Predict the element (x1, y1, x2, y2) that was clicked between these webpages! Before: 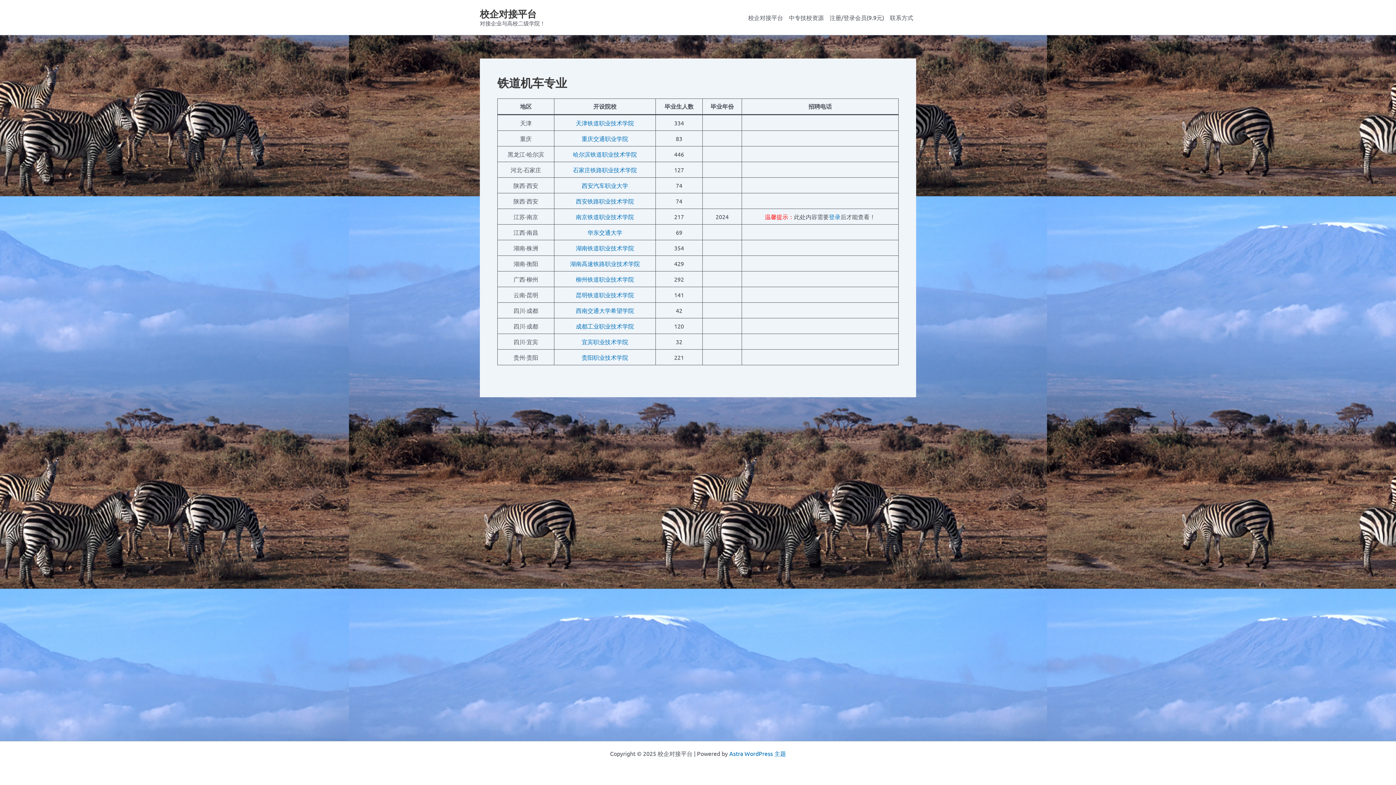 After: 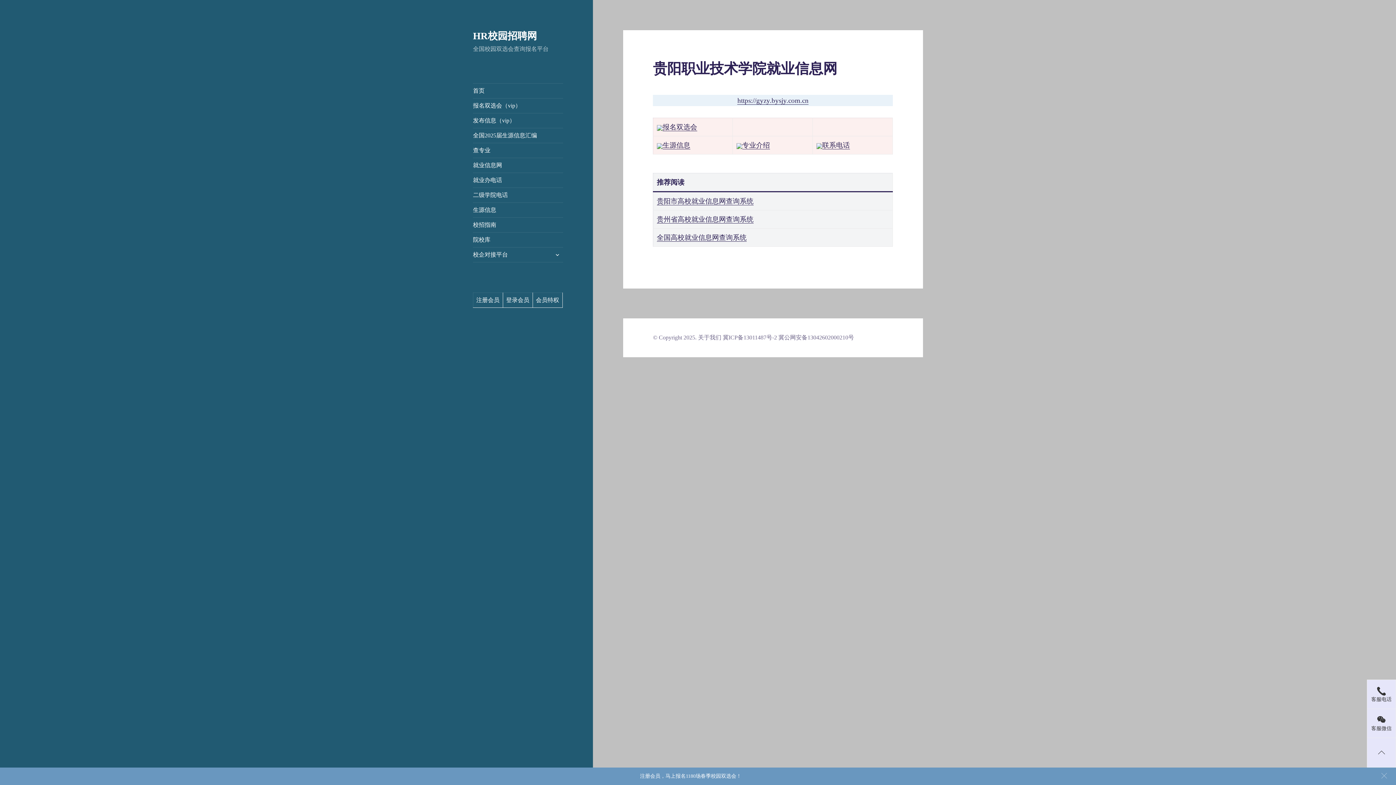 Action: bbox: (581, 353, 628, 361) label: 贵阳职业技术学院